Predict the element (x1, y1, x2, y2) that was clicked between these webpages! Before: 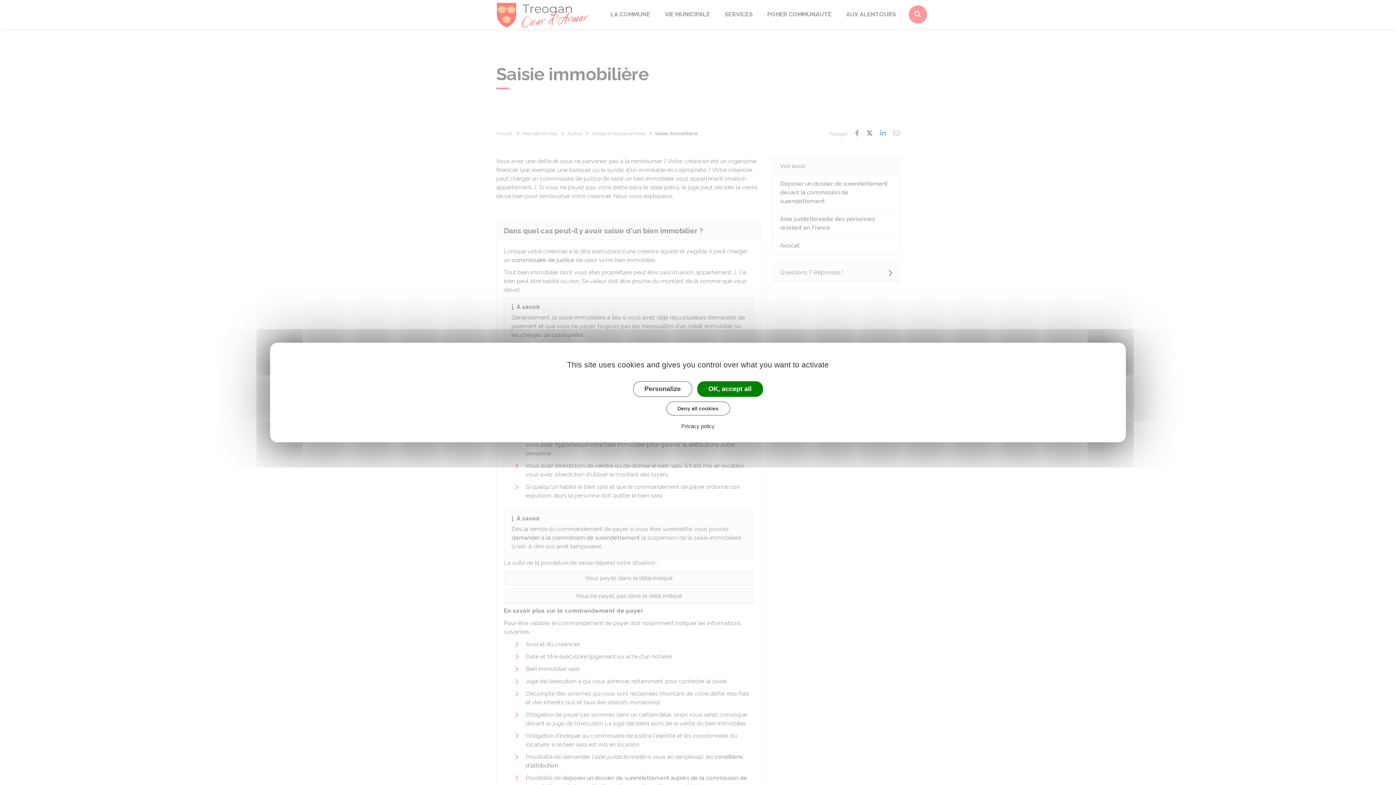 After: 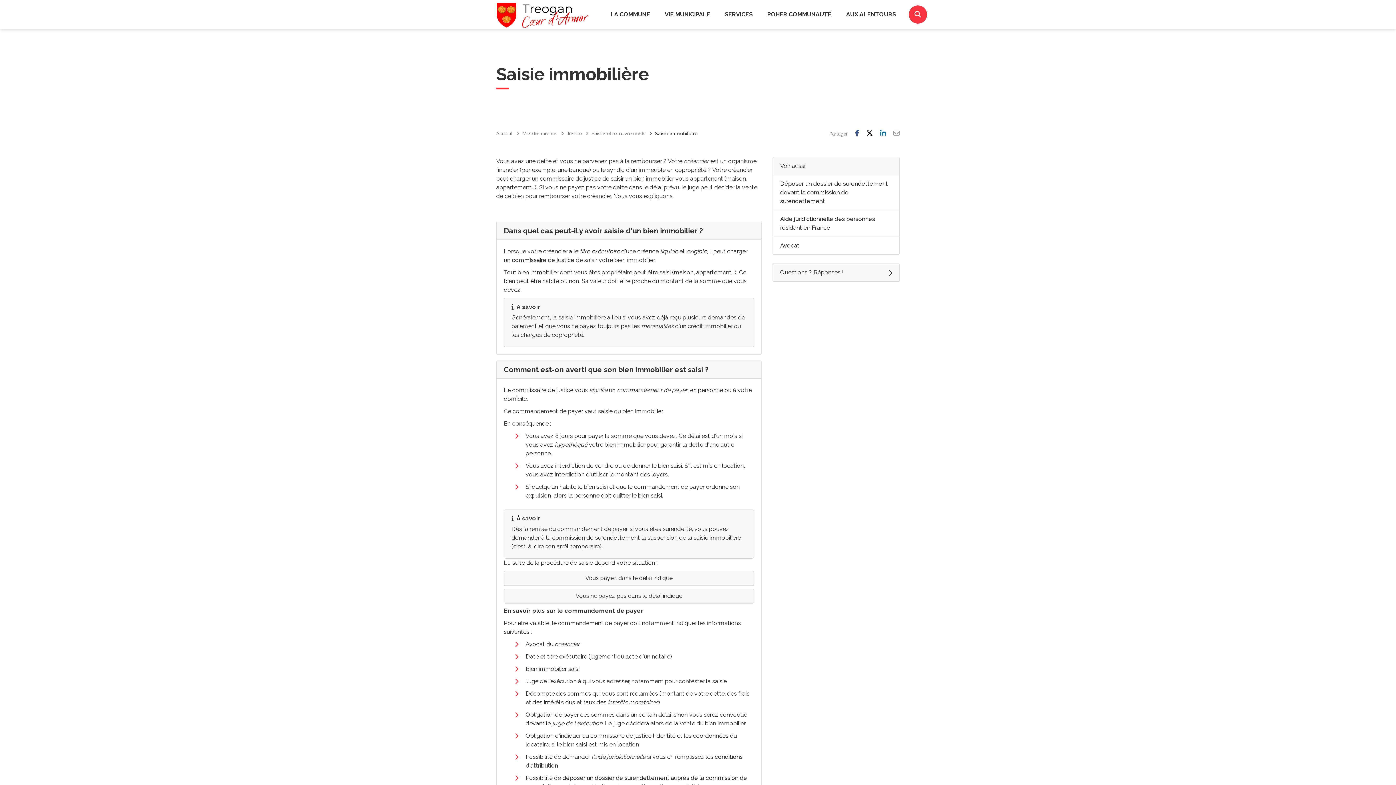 Action: bbox: (666, 401, 730, 415) label: Deny all cookies